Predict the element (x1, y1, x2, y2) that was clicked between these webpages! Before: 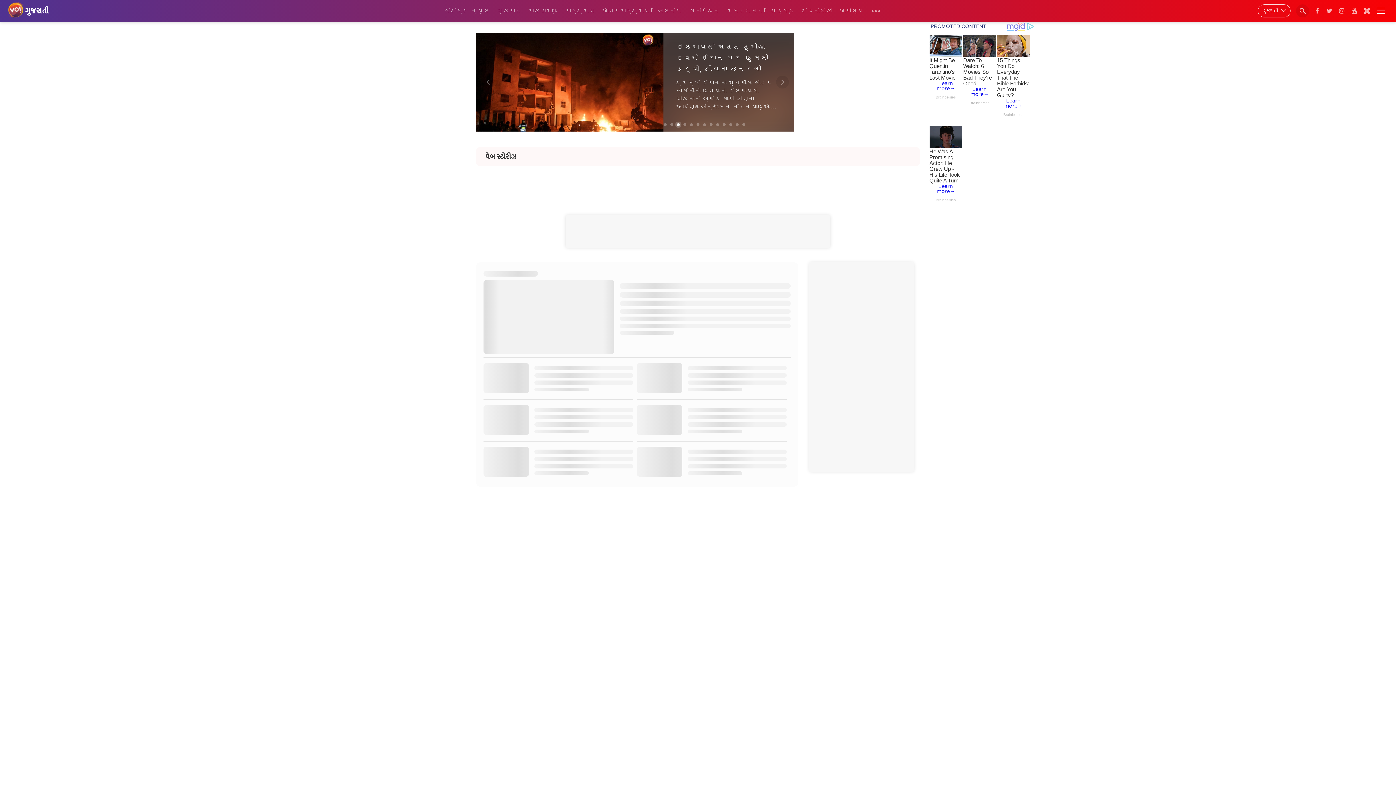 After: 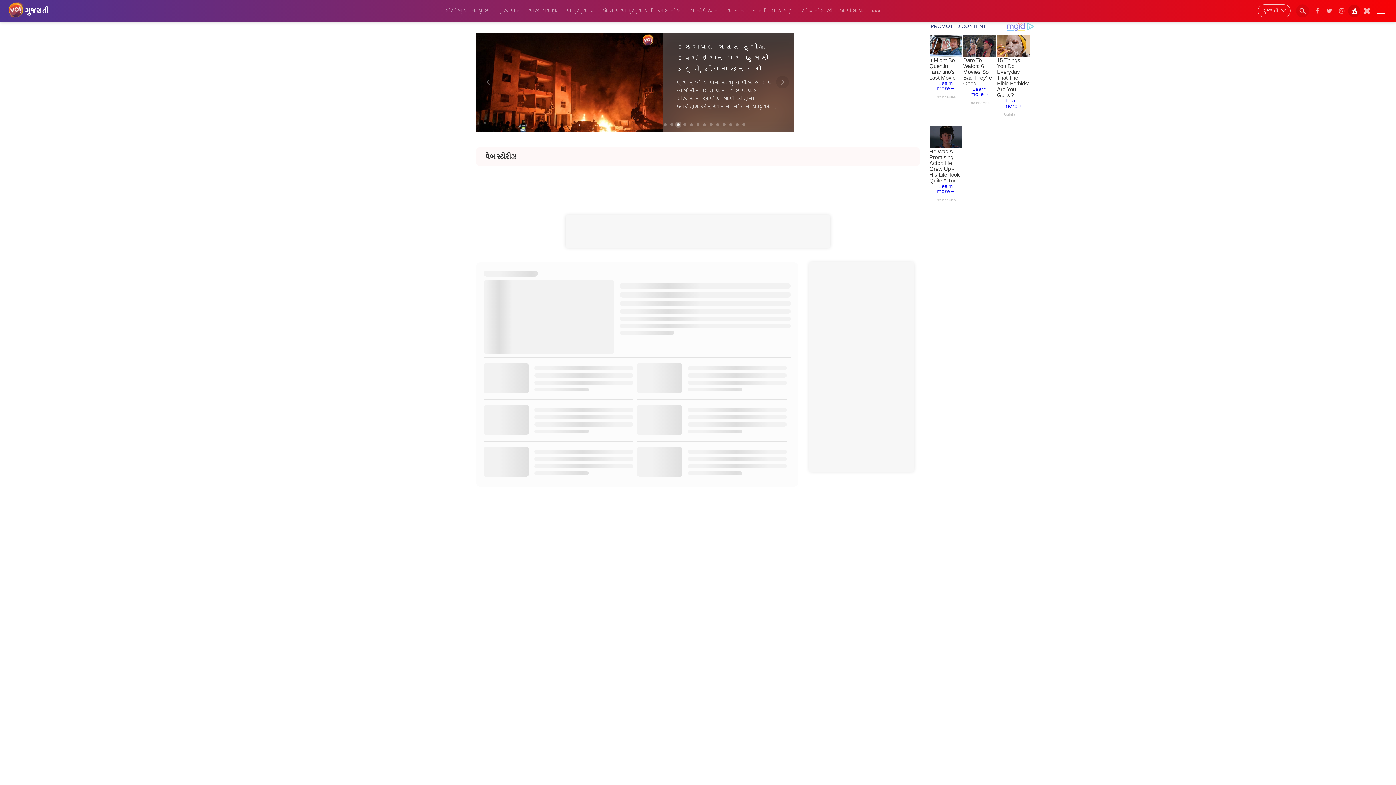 Action: bbox: (1348, 4, 1360, 17)